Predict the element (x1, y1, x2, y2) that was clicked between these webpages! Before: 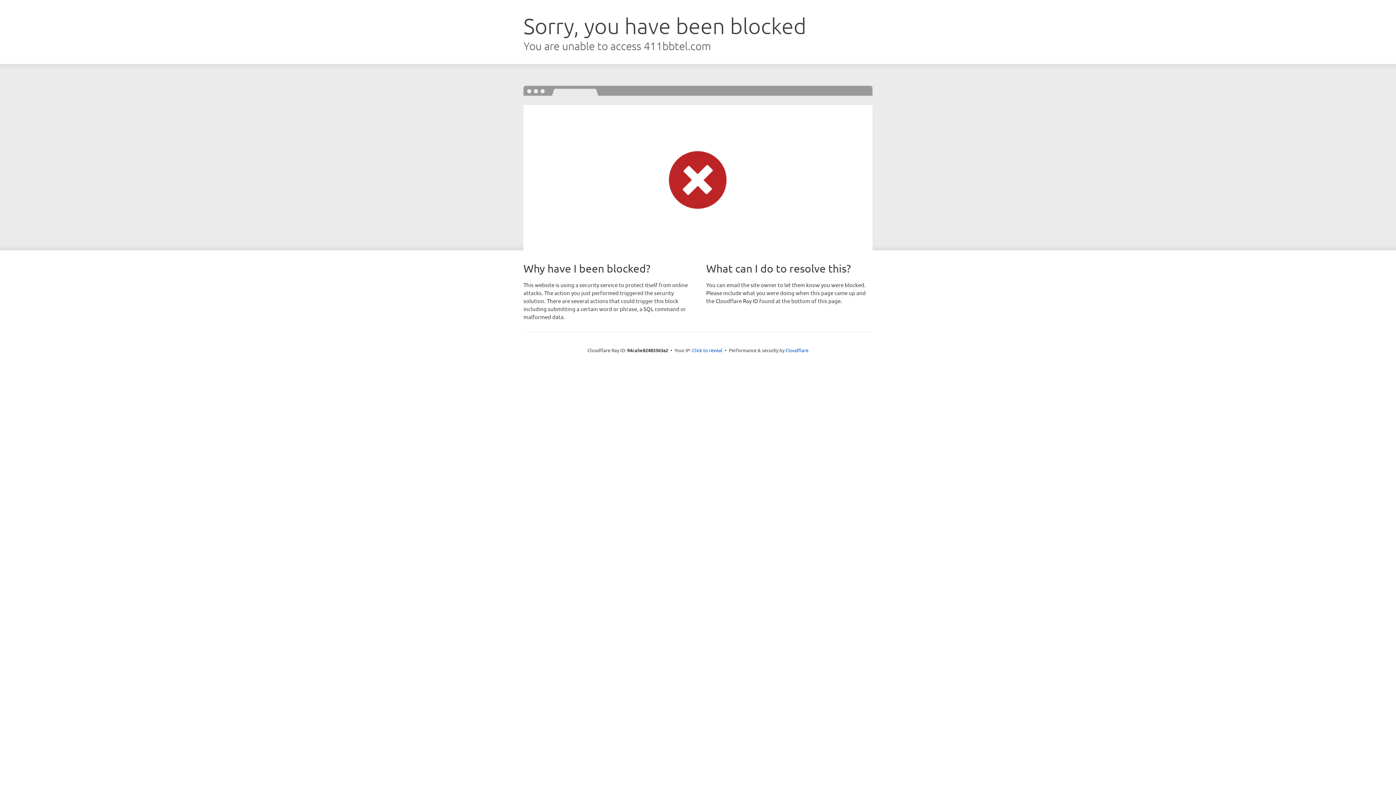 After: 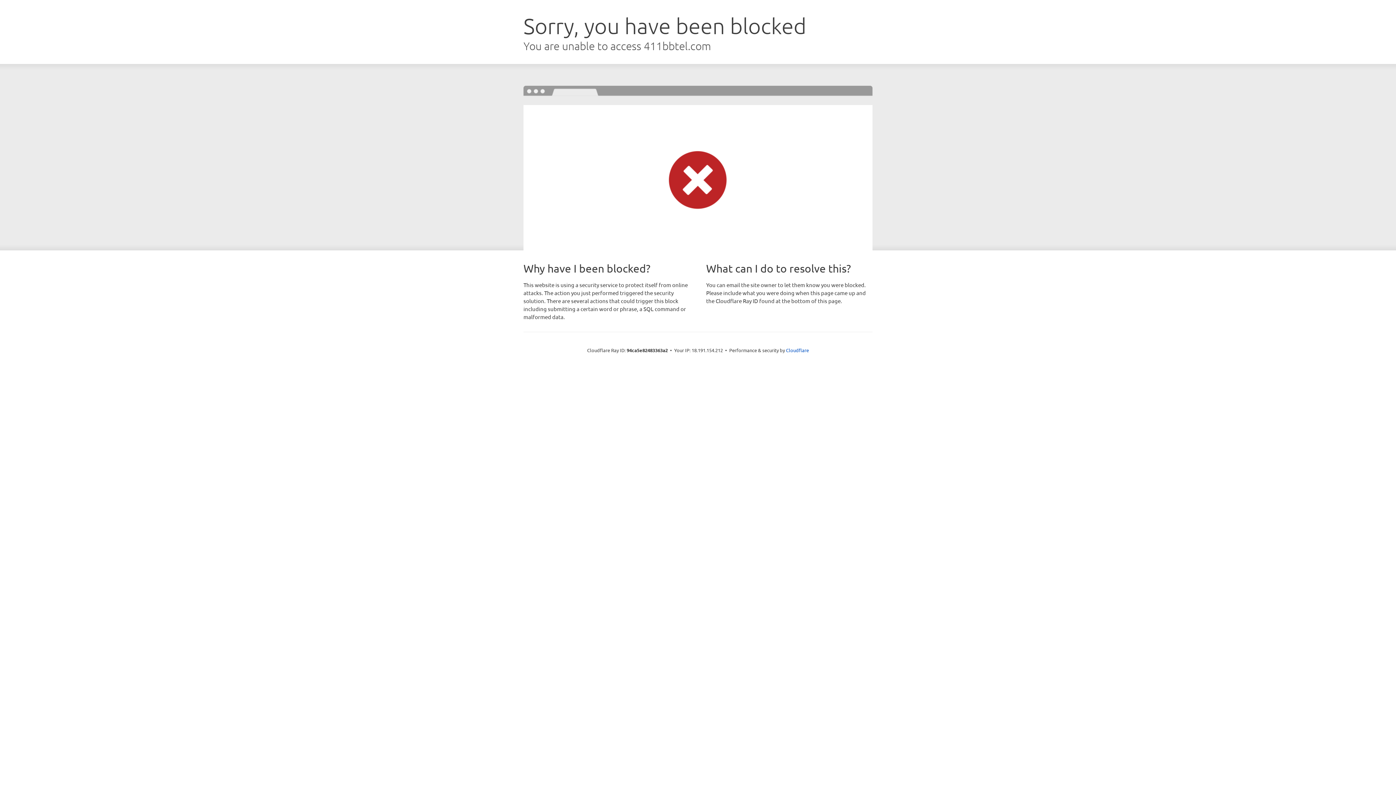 Action: label: Click to reveal bbox: (692, 346, 722, 353)